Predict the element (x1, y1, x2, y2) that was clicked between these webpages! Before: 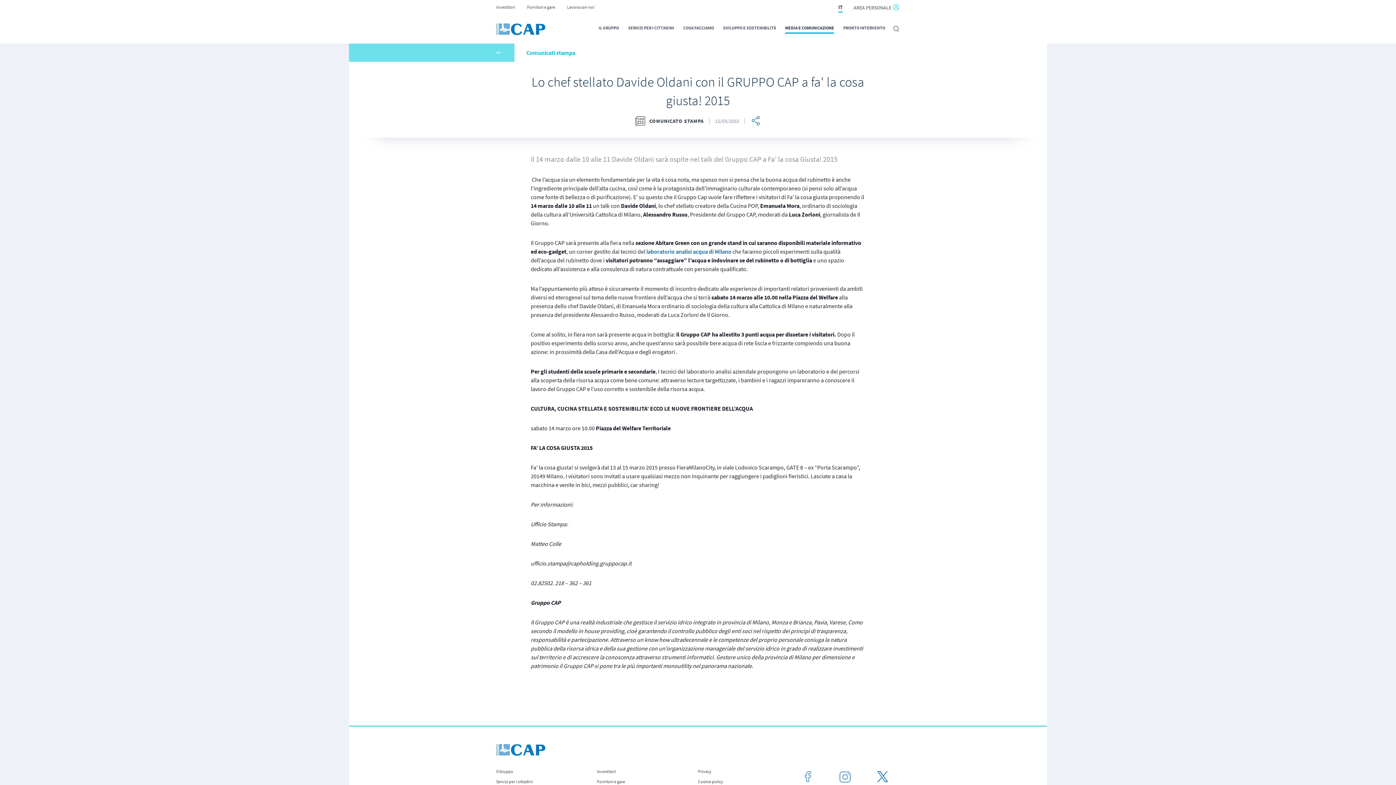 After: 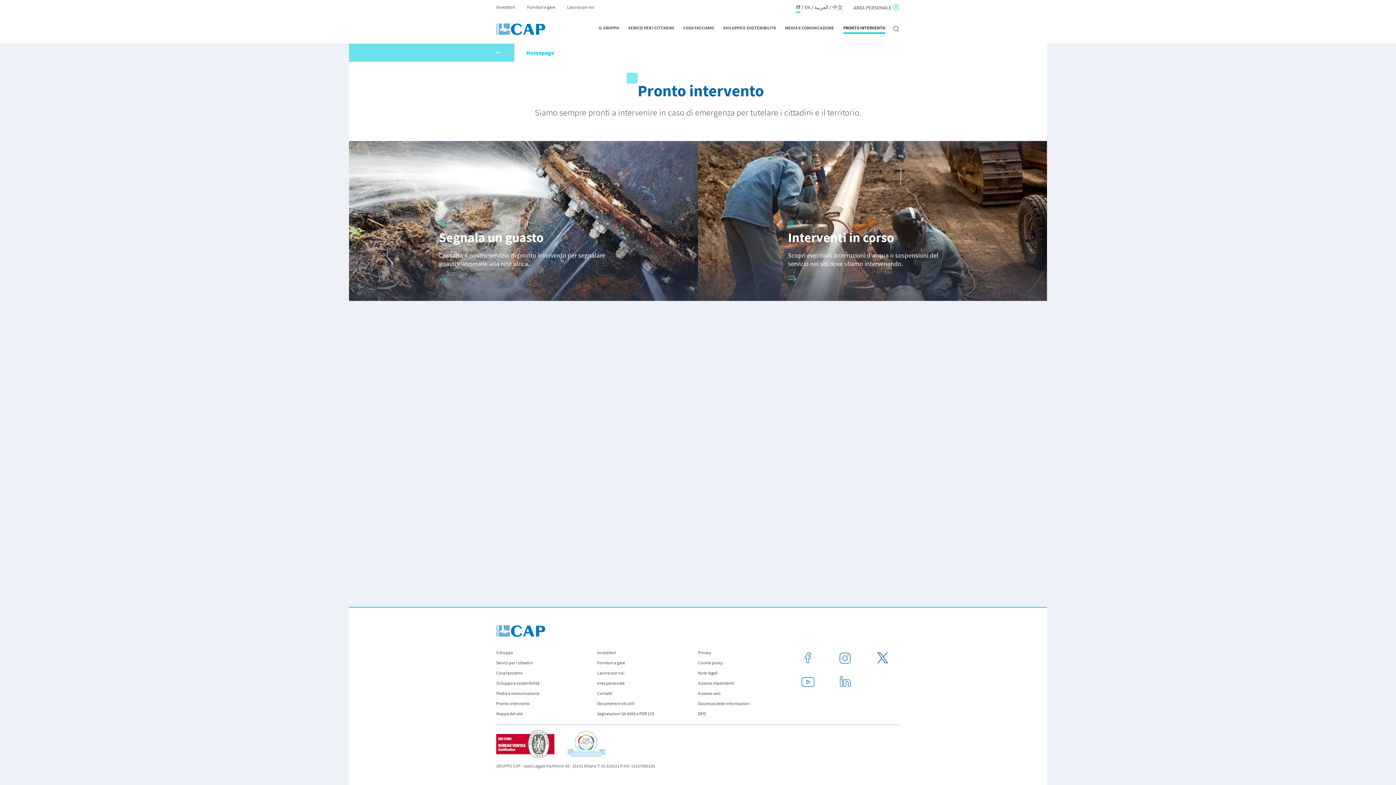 Action: label: PRONTO INTERVENTO bbox: (843, 24, 885, 30)